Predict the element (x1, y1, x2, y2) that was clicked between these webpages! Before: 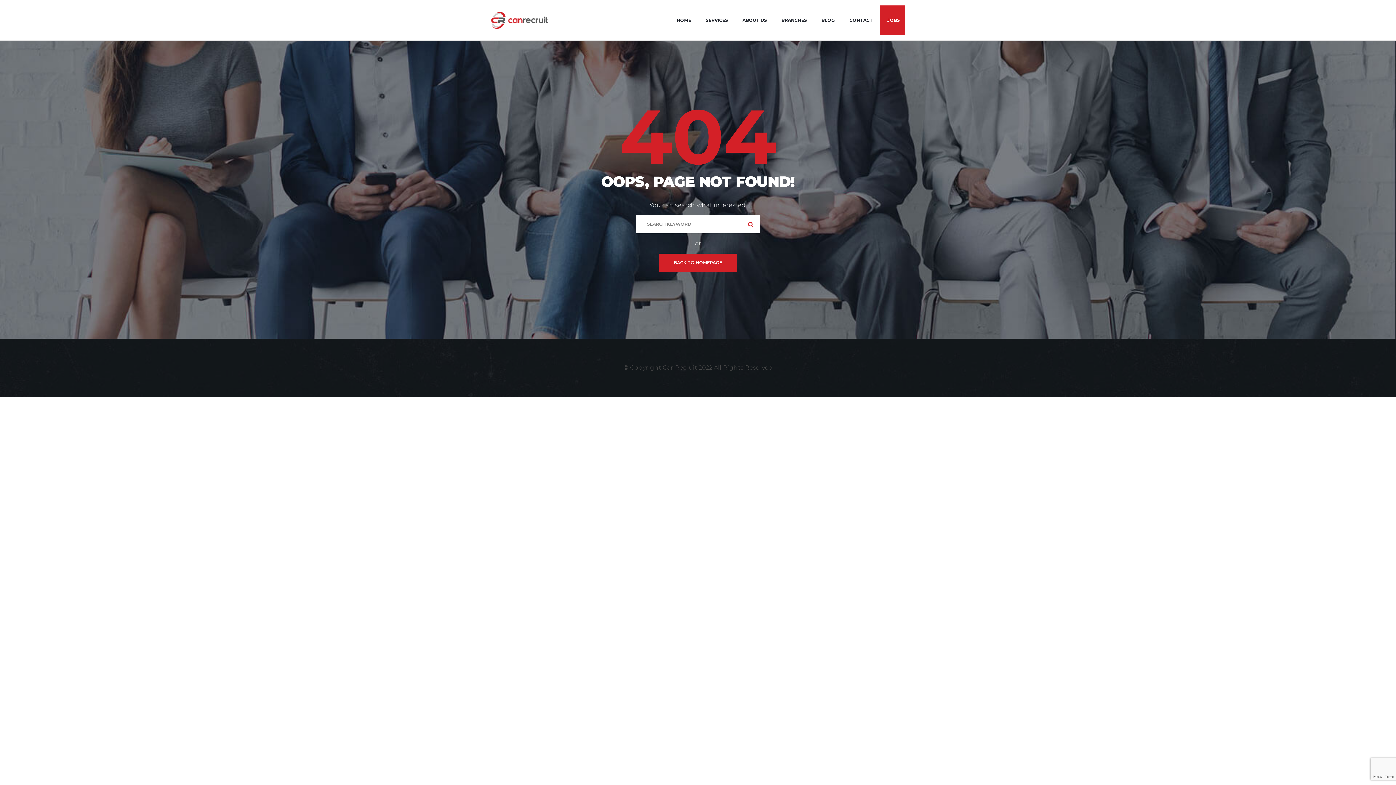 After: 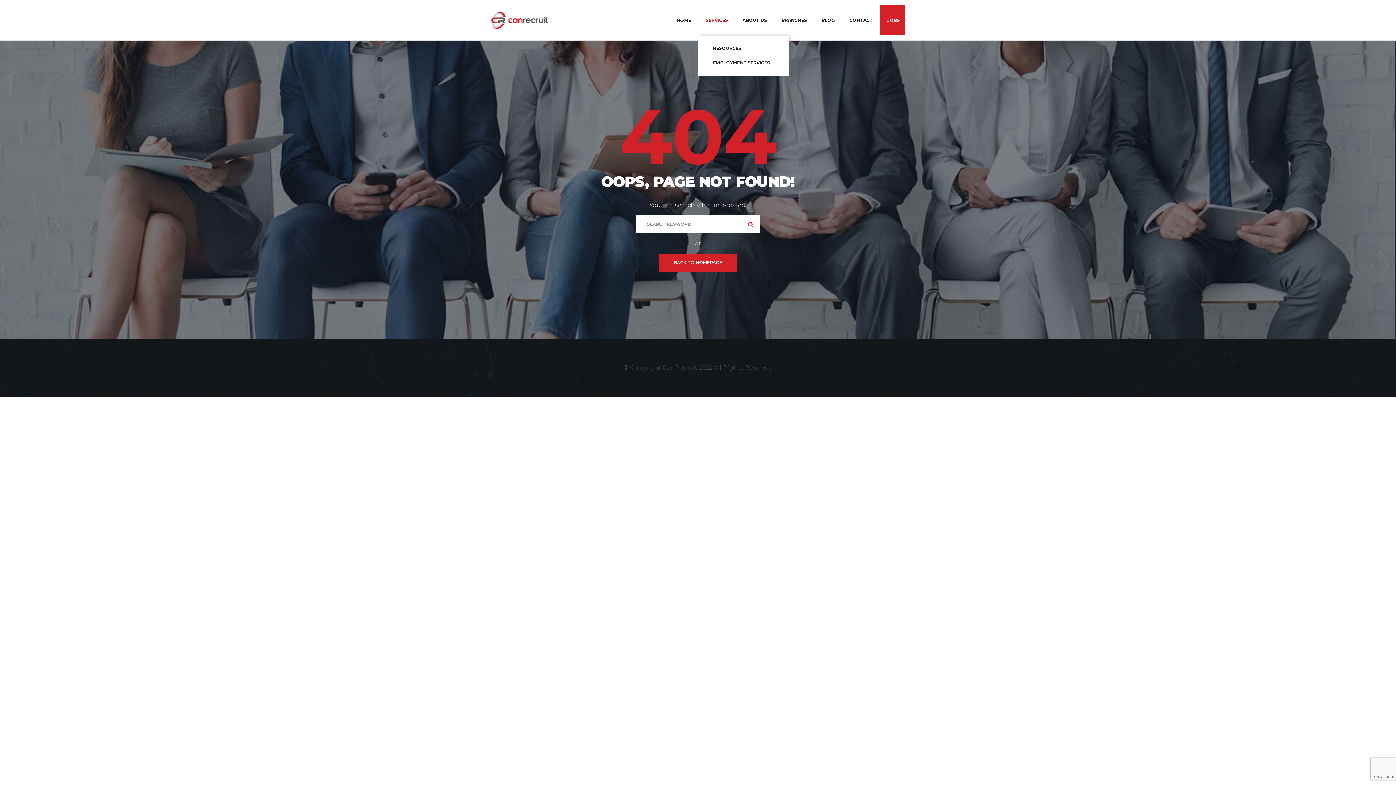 Action: label: SERVICES bbox: (705, 5, 728, 35)